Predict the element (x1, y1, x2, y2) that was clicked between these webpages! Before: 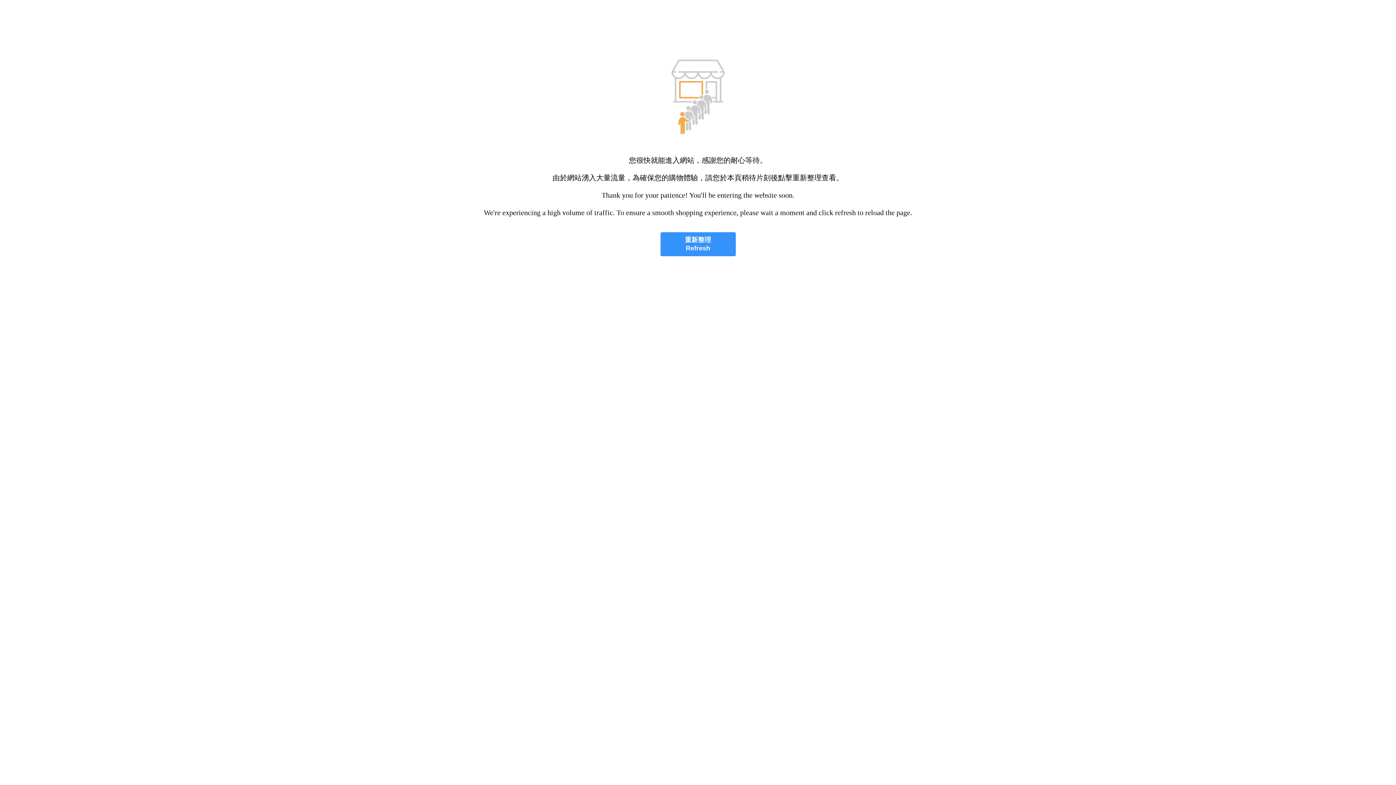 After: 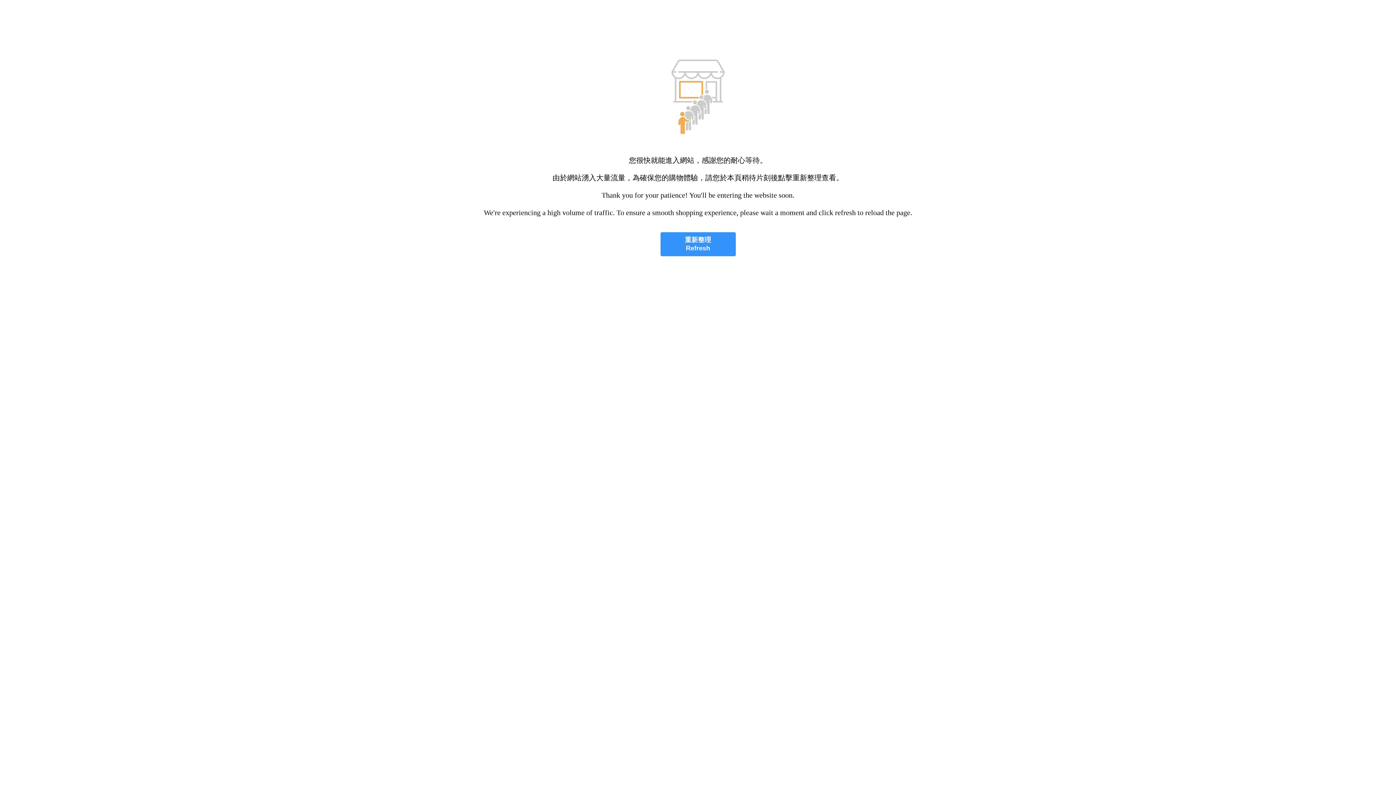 Action: bbox: (660, 232, 735, 256) label: 重新整理
Refresh